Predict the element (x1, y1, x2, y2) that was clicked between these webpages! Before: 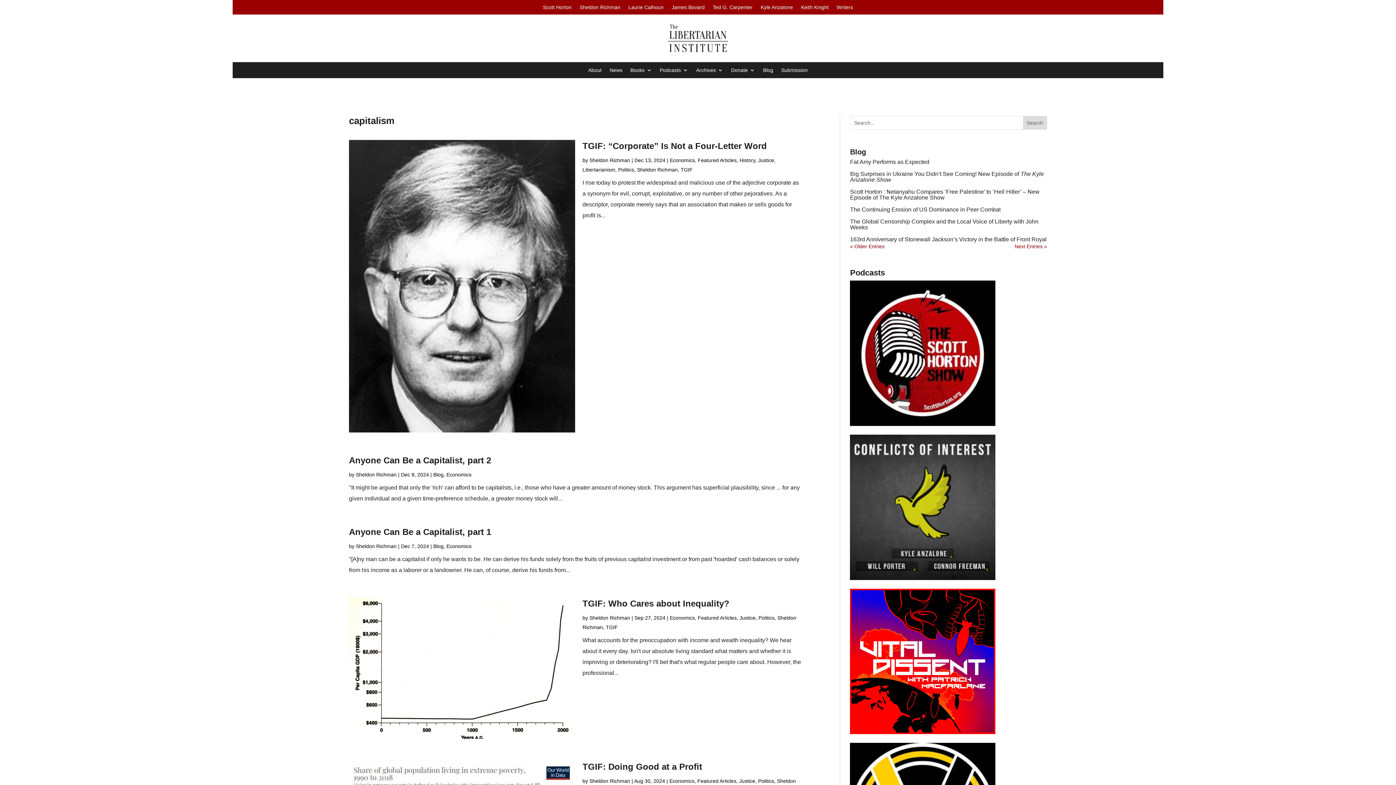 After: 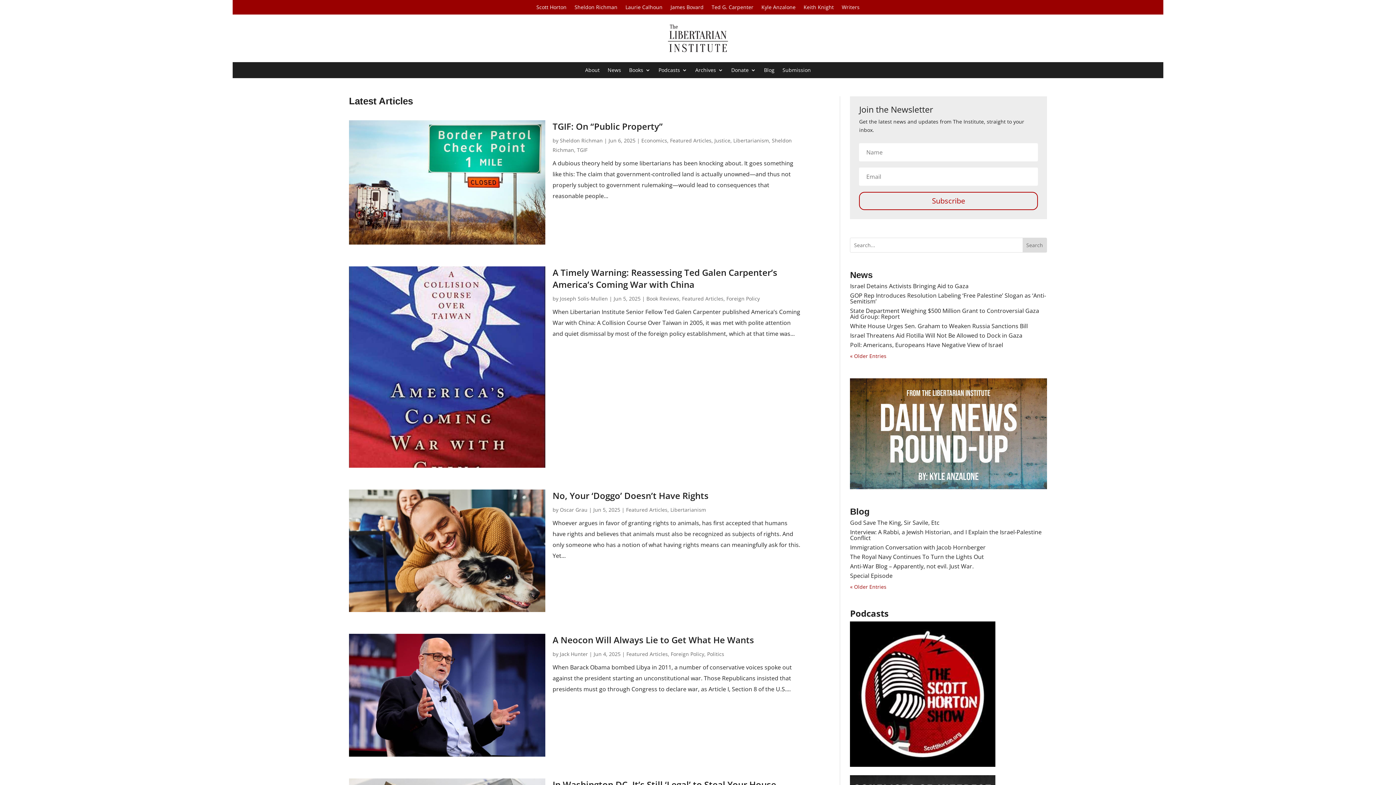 Action: bbox: (652, 53, 743, 59)